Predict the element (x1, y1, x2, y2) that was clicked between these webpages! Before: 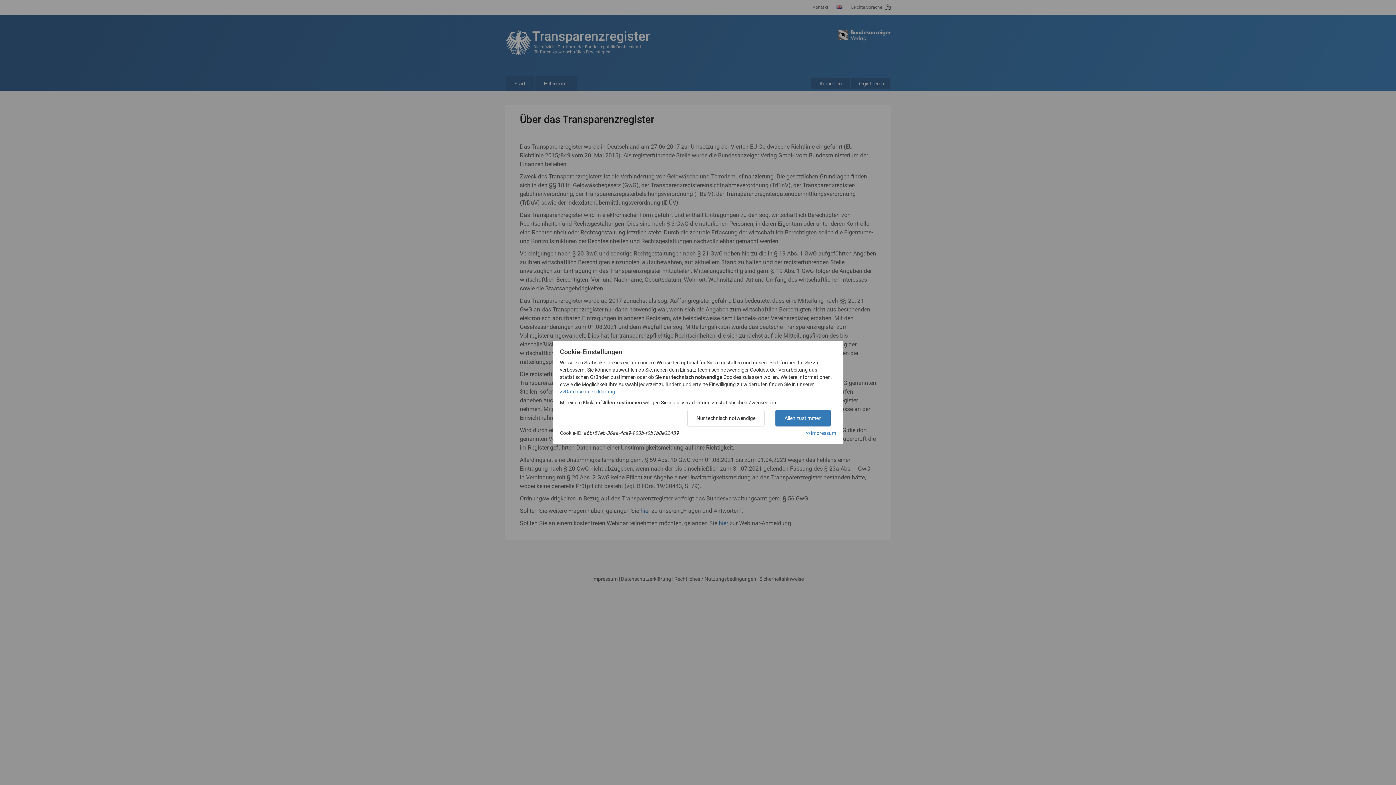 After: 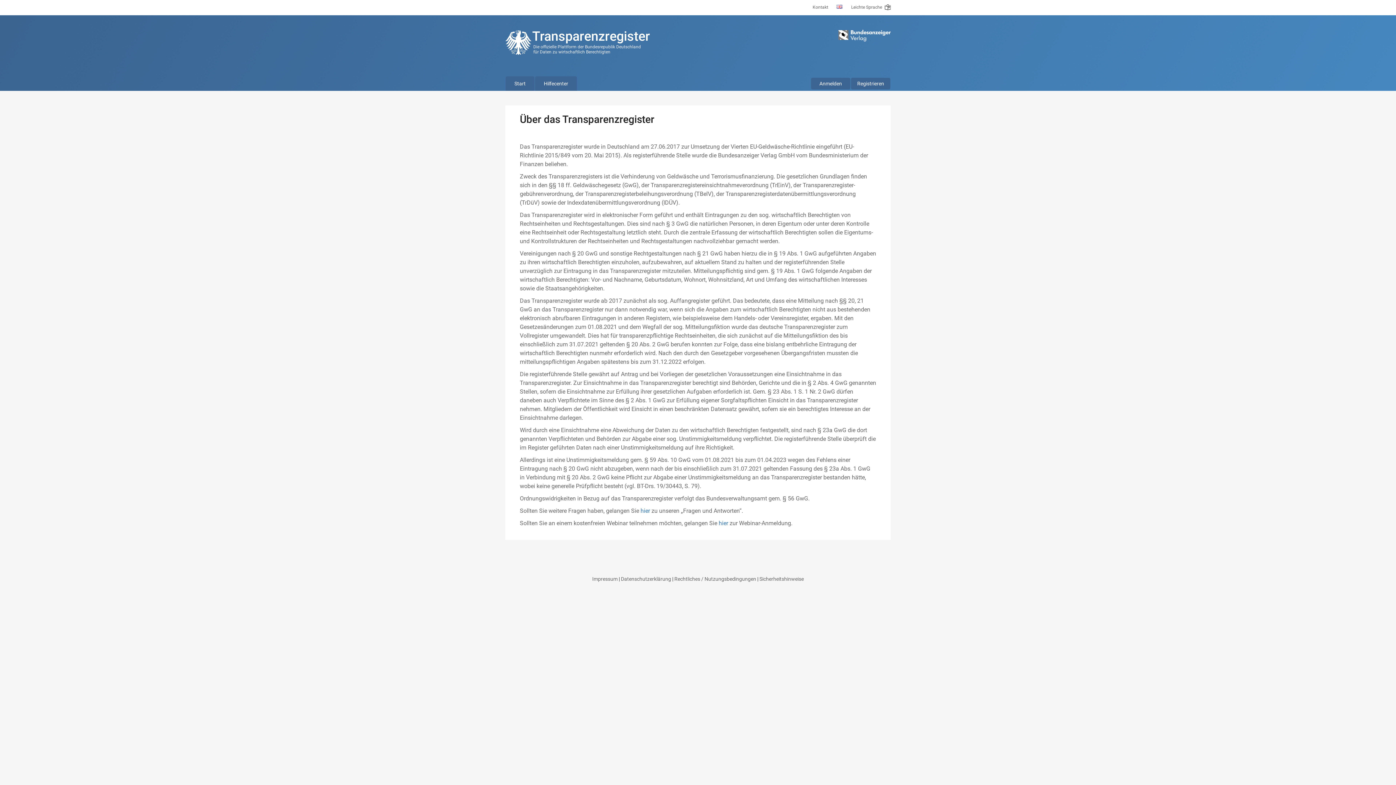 Action: bbox: (775, 410, 830, 426) label: Allen zustimmen